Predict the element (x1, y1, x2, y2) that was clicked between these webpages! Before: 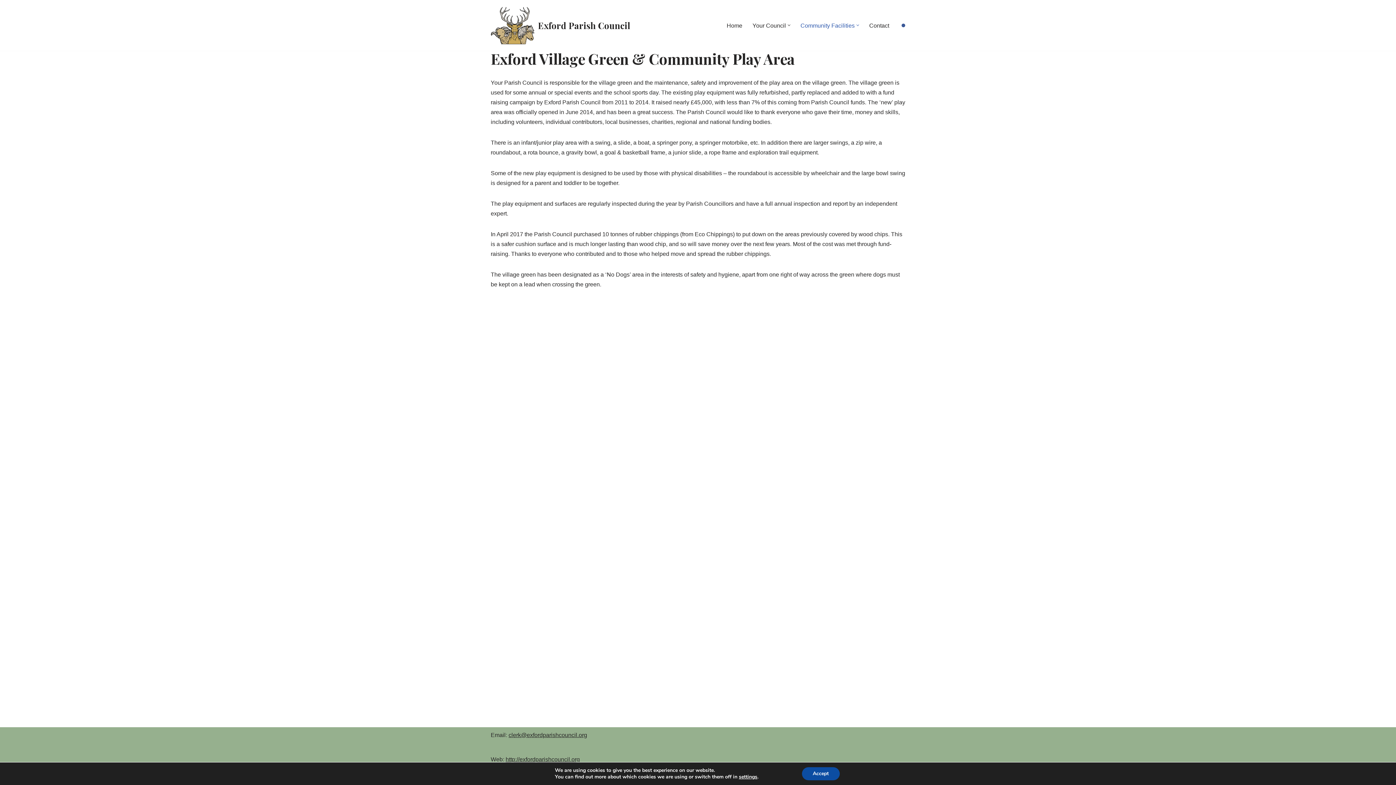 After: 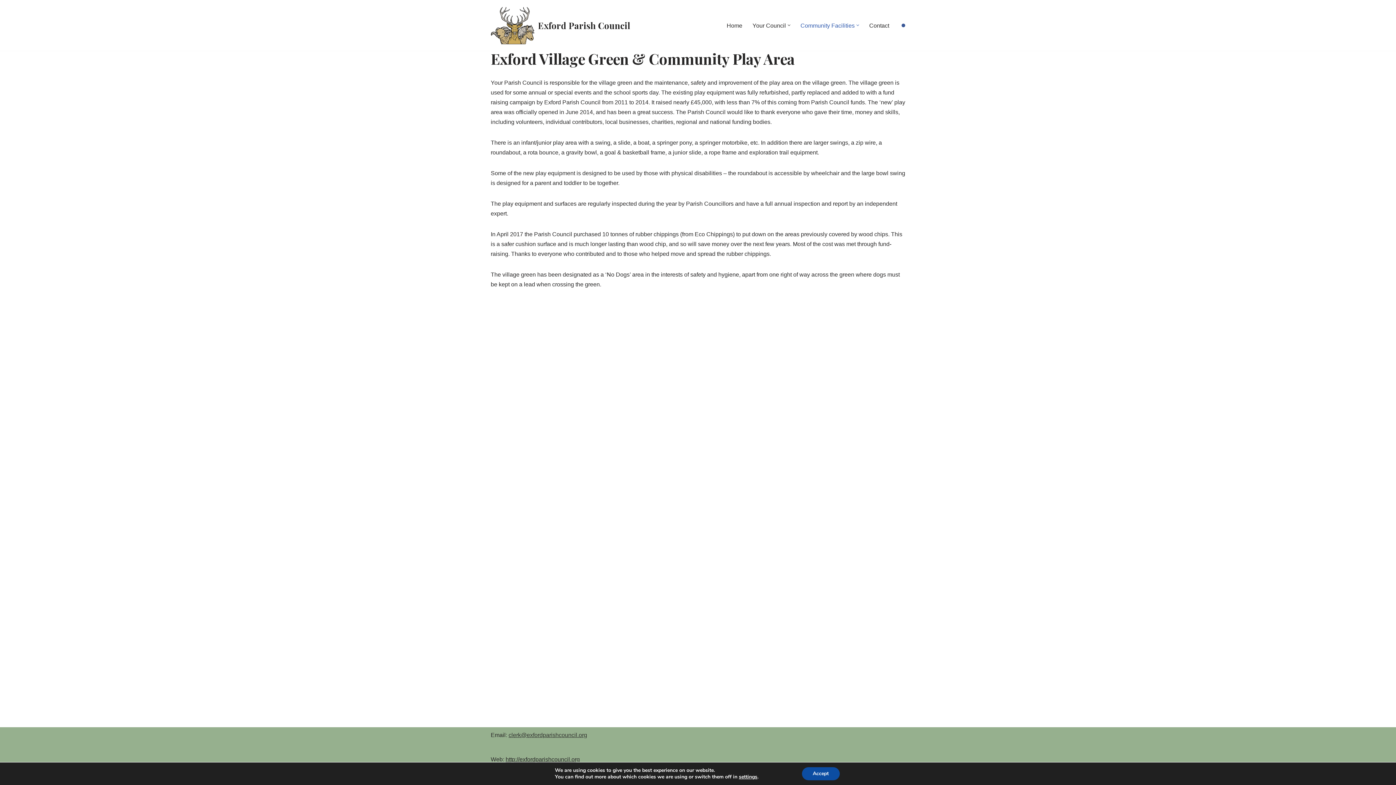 Action: label: clerk@exfordparishcouncil.org bbox: (508, 732, 587, 738)